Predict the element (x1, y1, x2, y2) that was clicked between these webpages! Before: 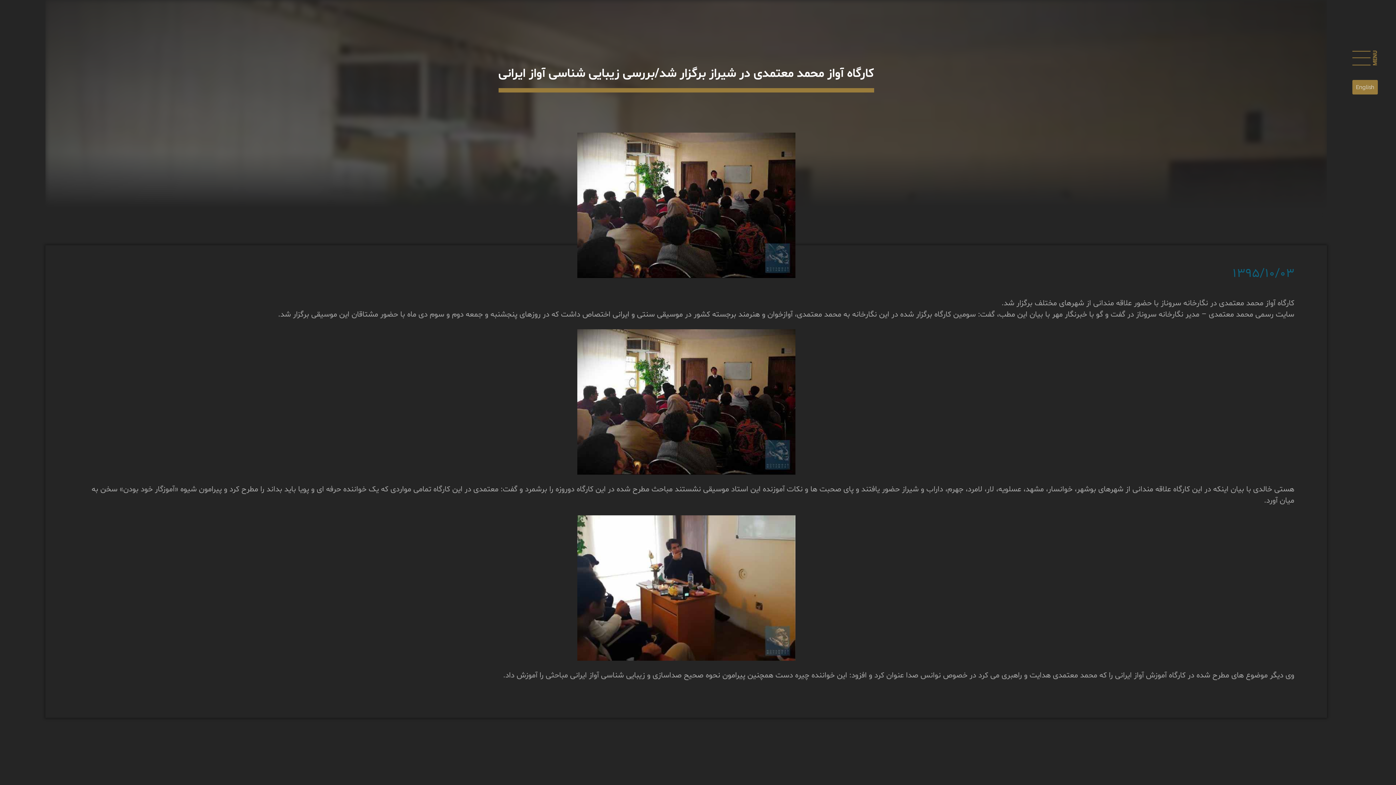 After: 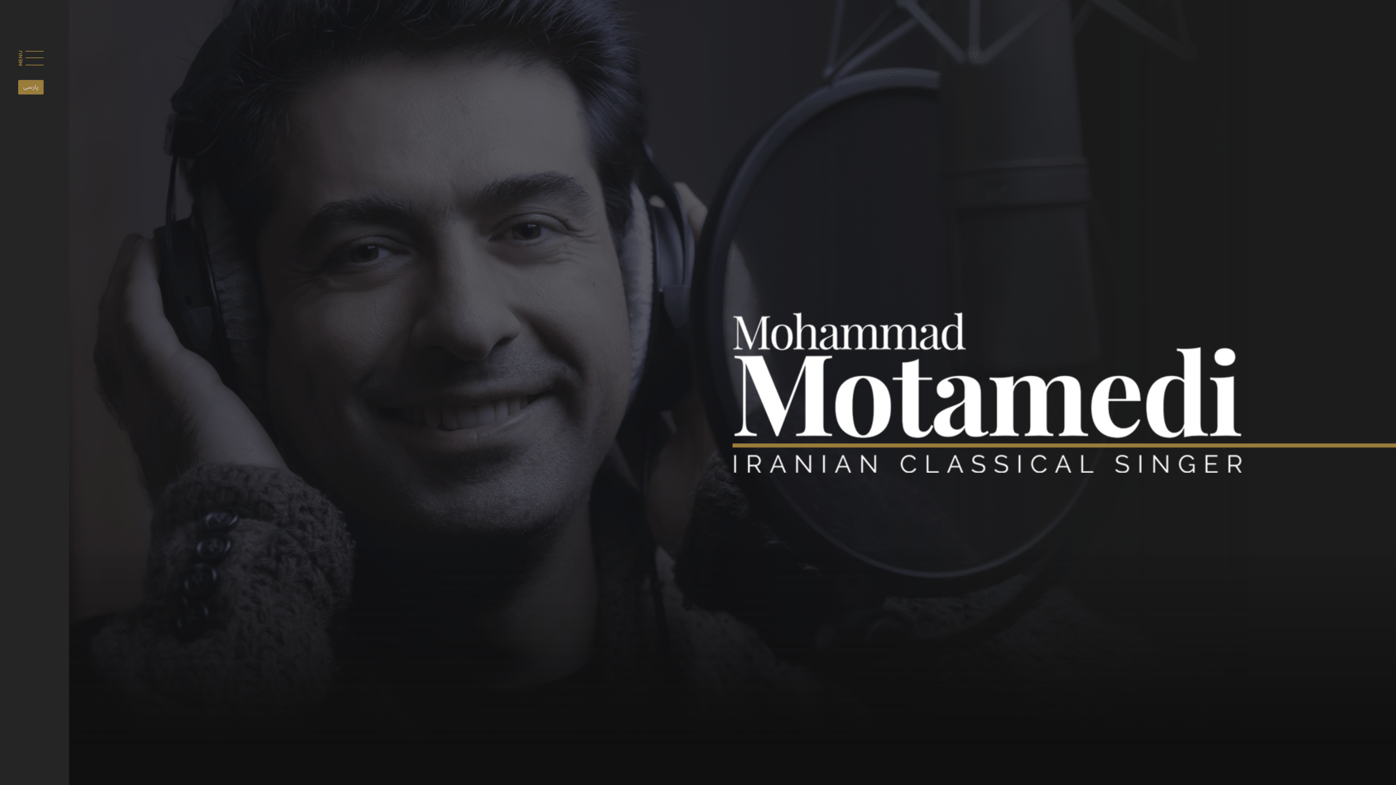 Action: bbox: (1356, 84, 1374, 90) label: English